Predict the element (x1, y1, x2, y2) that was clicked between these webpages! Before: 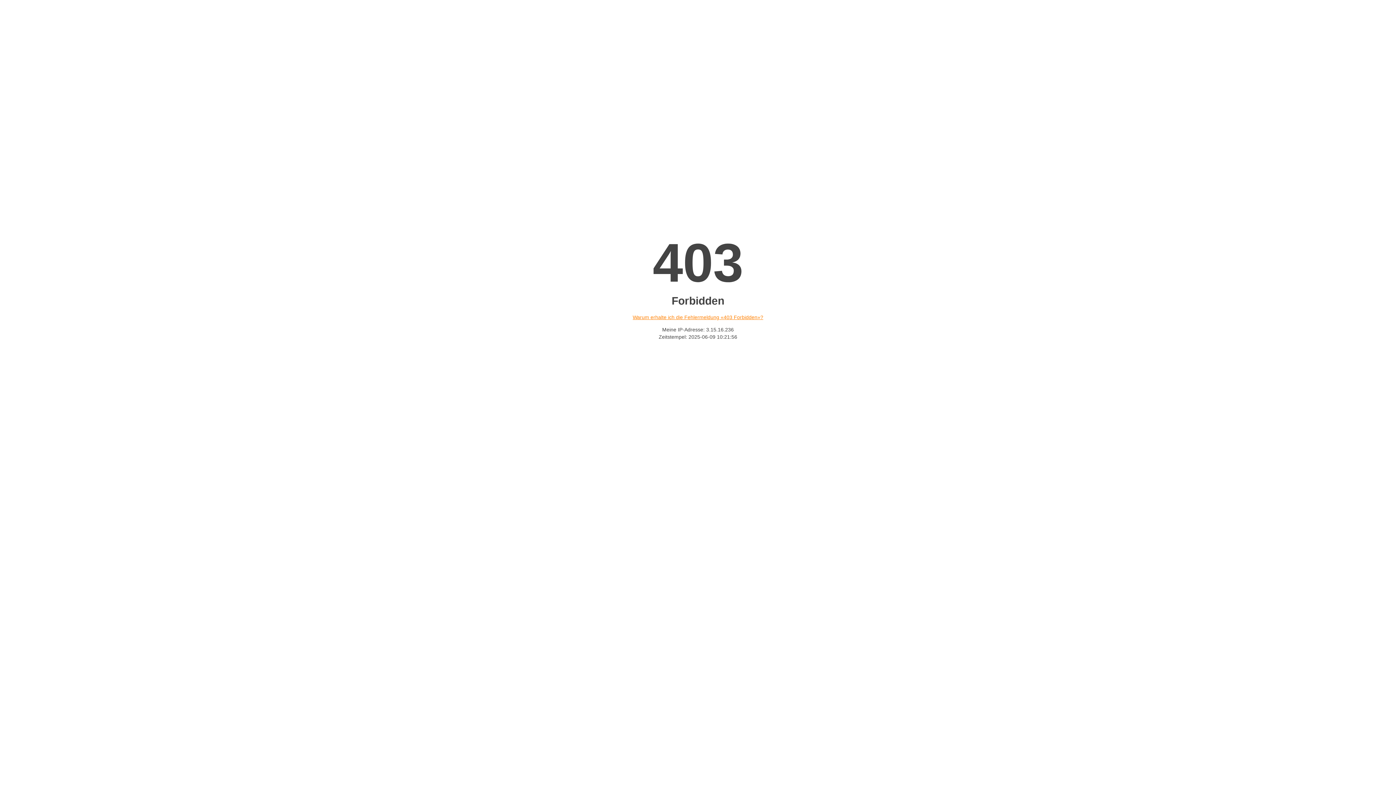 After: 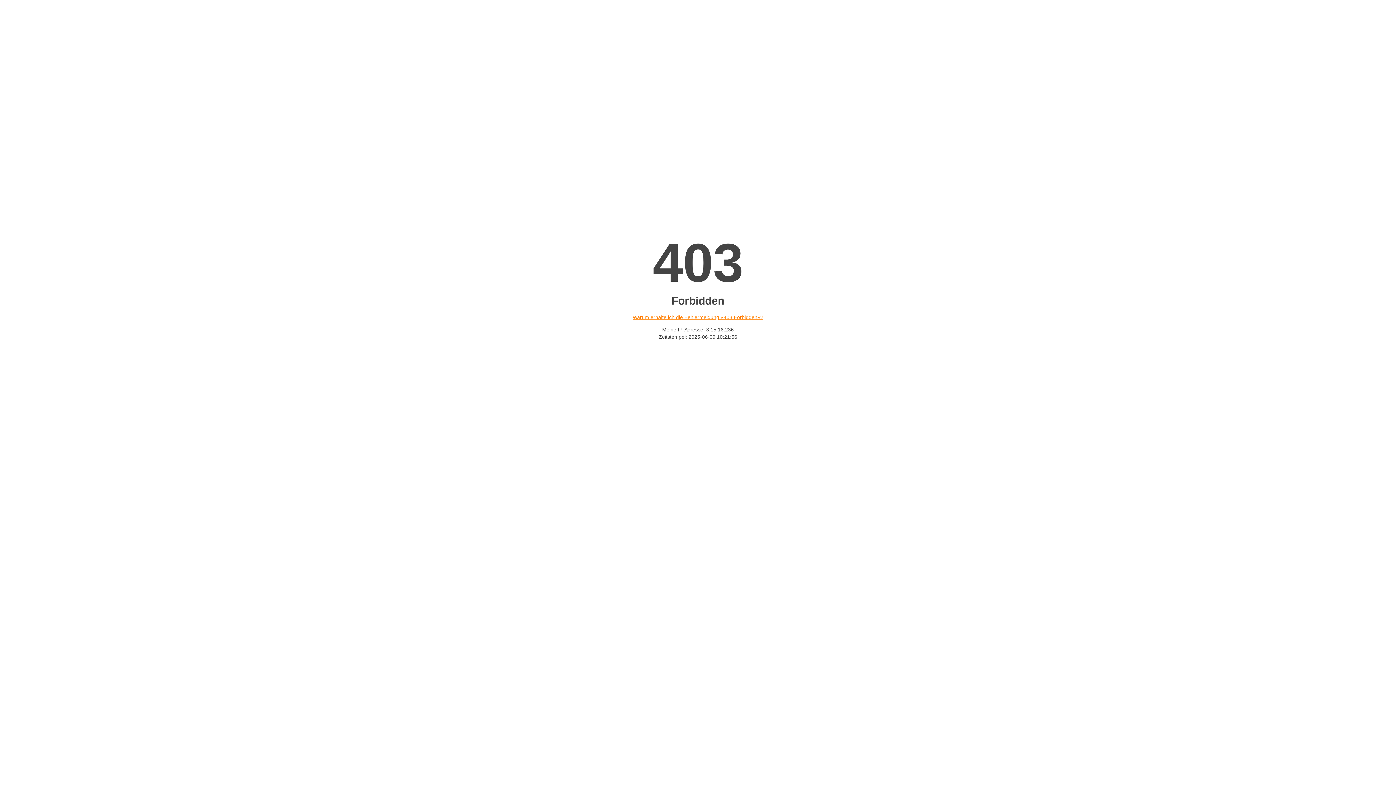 Action: label: Warum erhalte ich die Fehlermeldung «403 Forbidden»? bbox: (632, 314, 763, 320)